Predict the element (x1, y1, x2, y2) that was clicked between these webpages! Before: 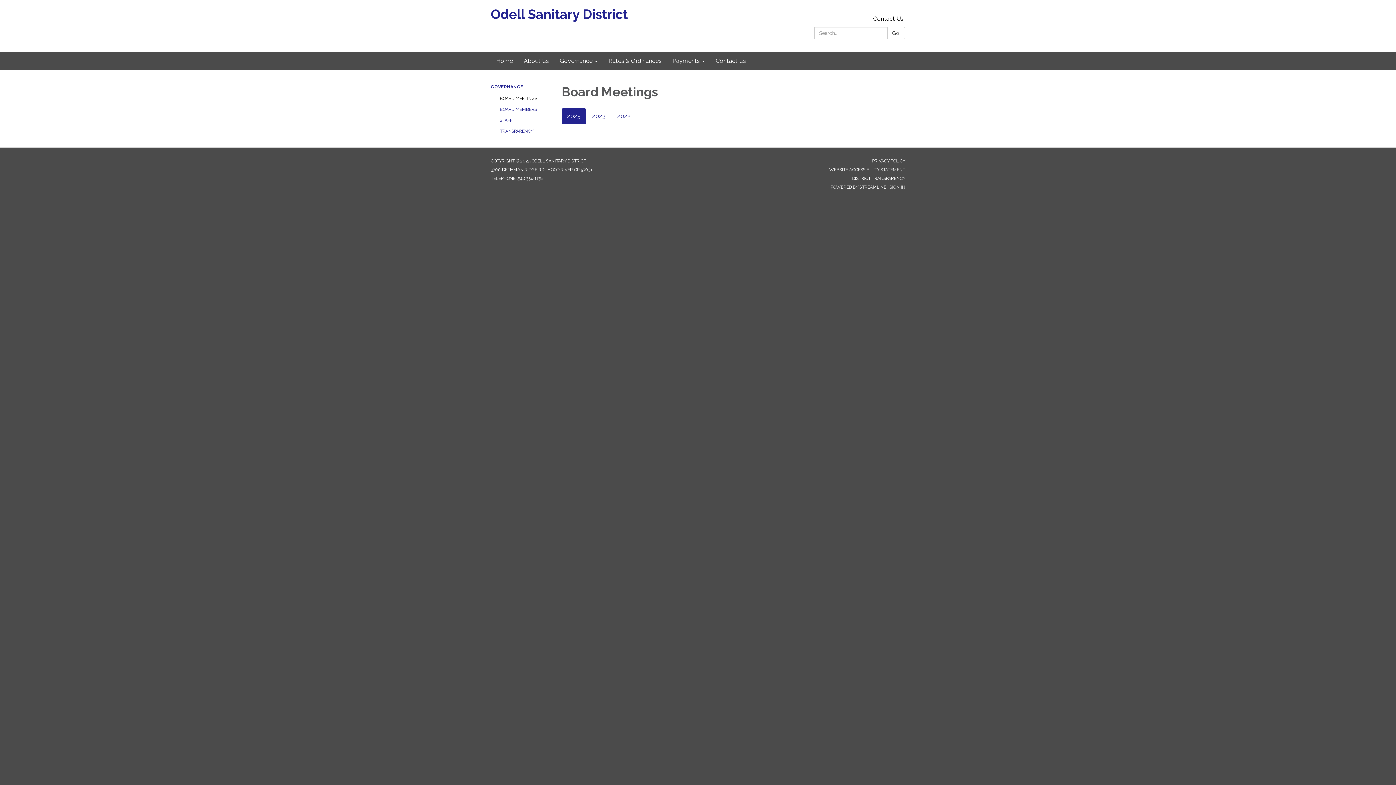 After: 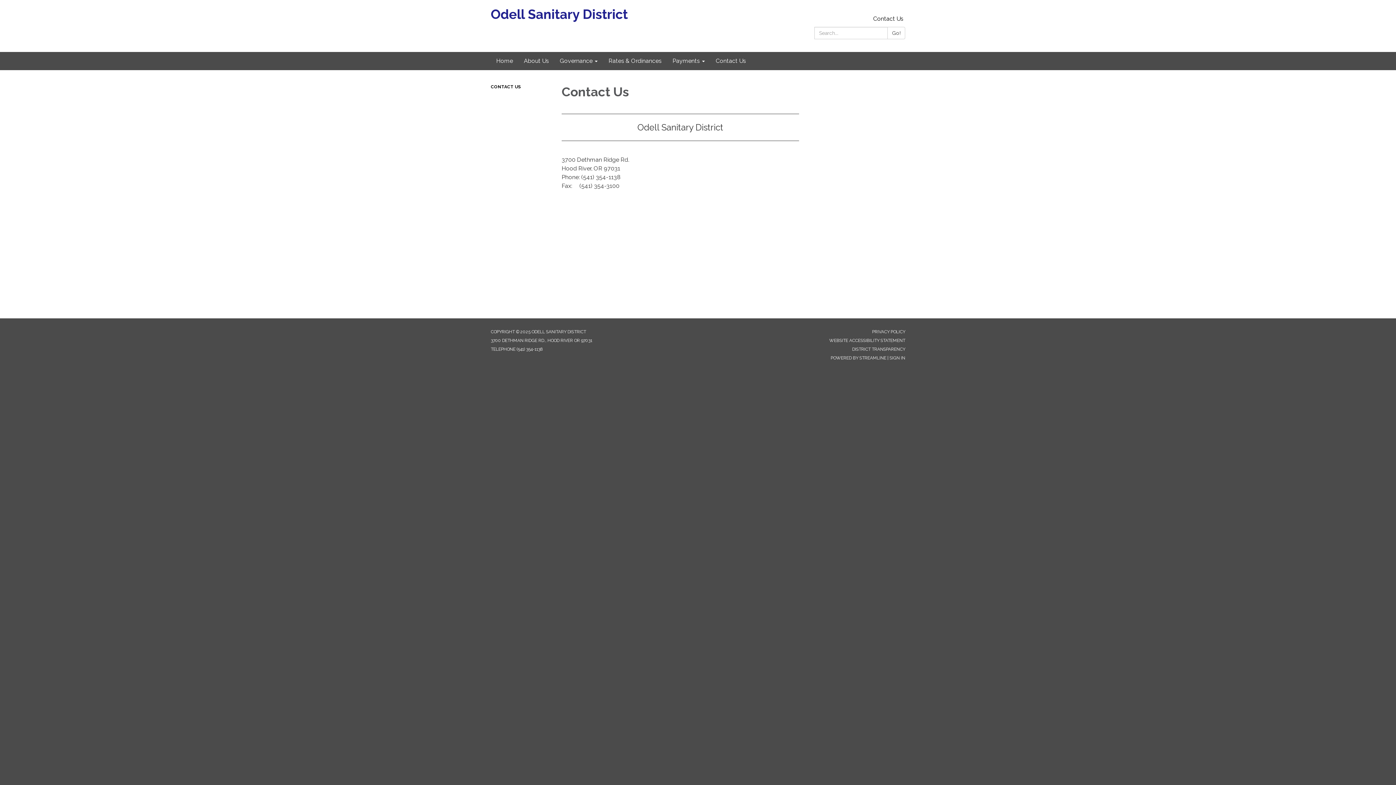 Action: bbox: (868, 15, 909, 22) label: Contact Us